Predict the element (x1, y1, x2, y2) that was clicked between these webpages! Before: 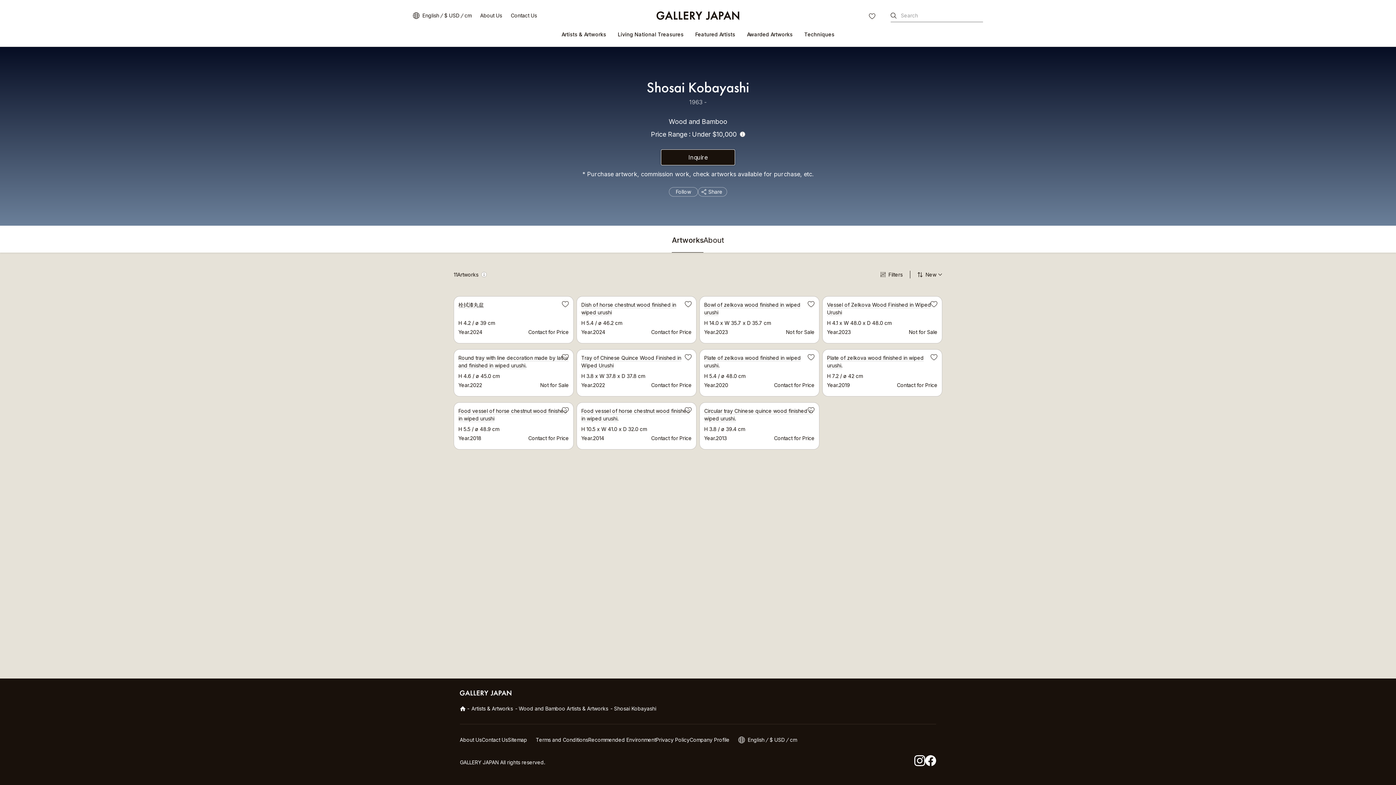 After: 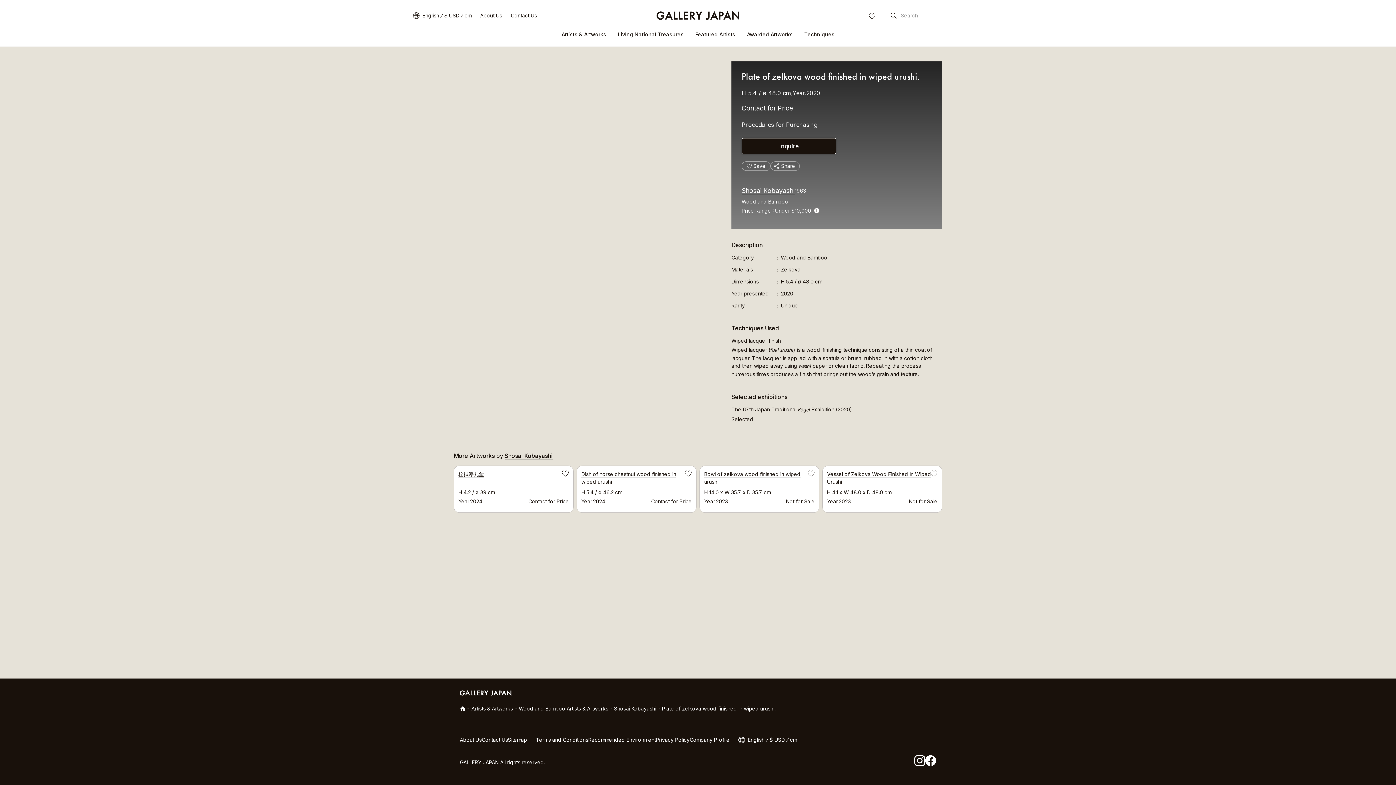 Action: label: Plate of zelkova wood finished in wiped urushi.
H 5.4 / ø 48.0 cm
Year.2020
Contact for Price
Selected Artwork bbox: (700, 349, 819, 396)